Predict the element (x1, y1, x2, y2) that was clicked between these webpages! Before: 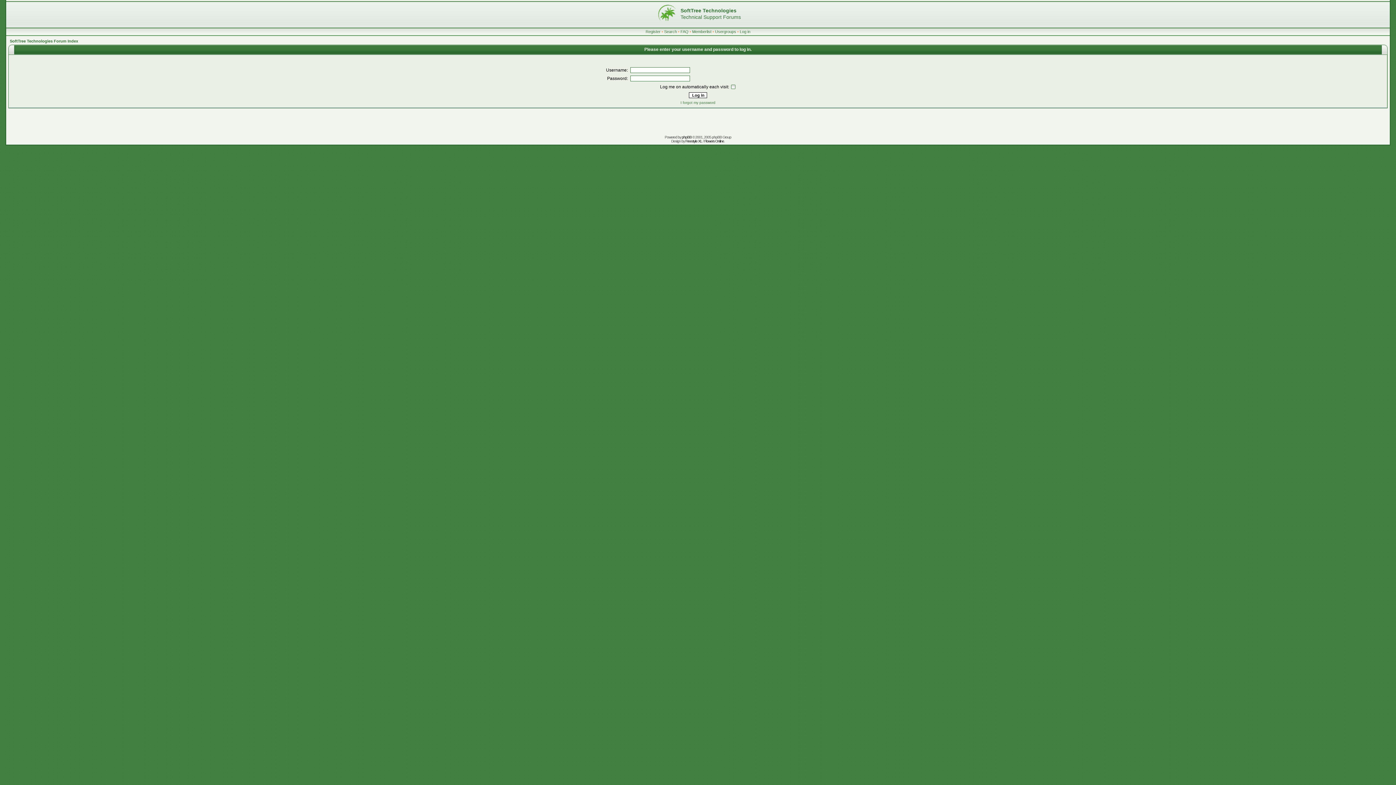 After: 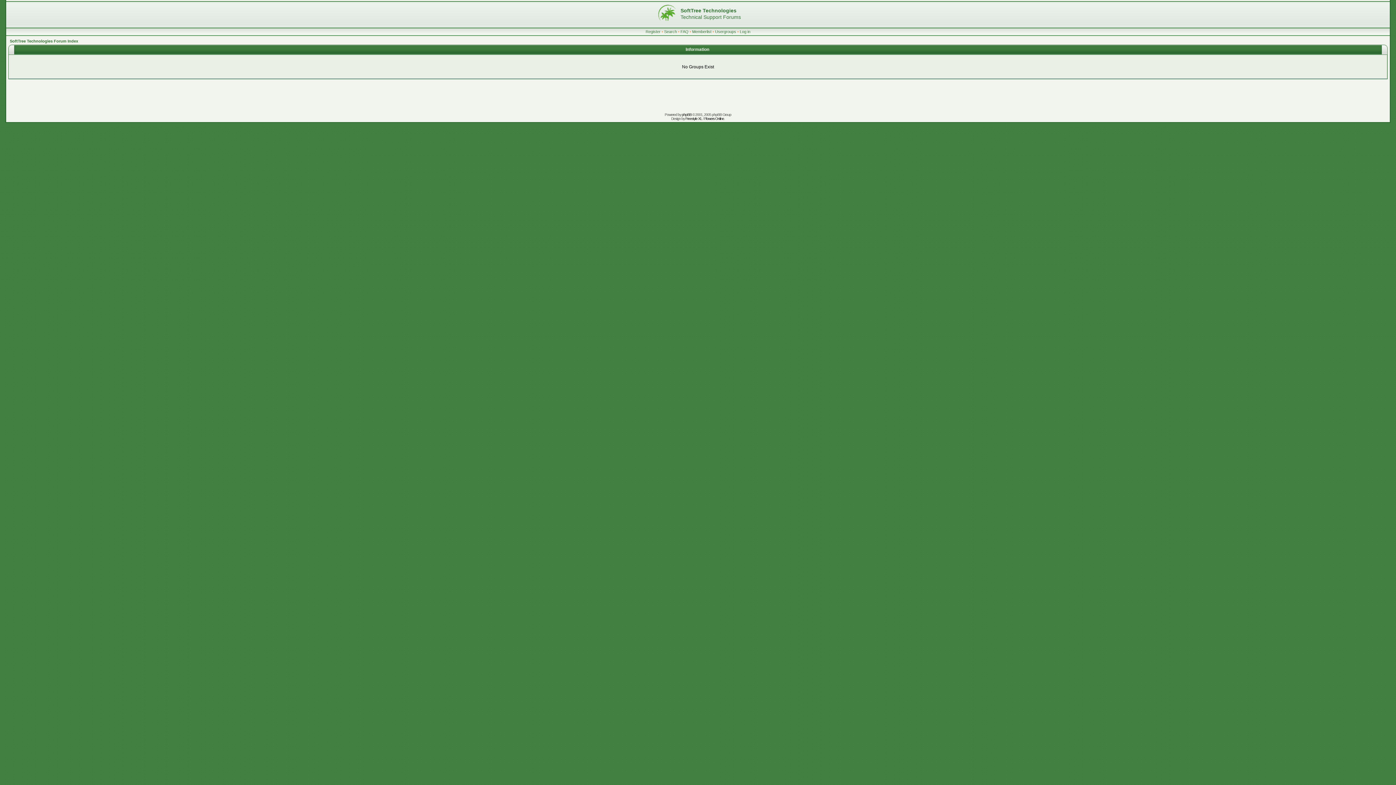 Action: bbox: (715, 29, 736, 33) label: Usergroups